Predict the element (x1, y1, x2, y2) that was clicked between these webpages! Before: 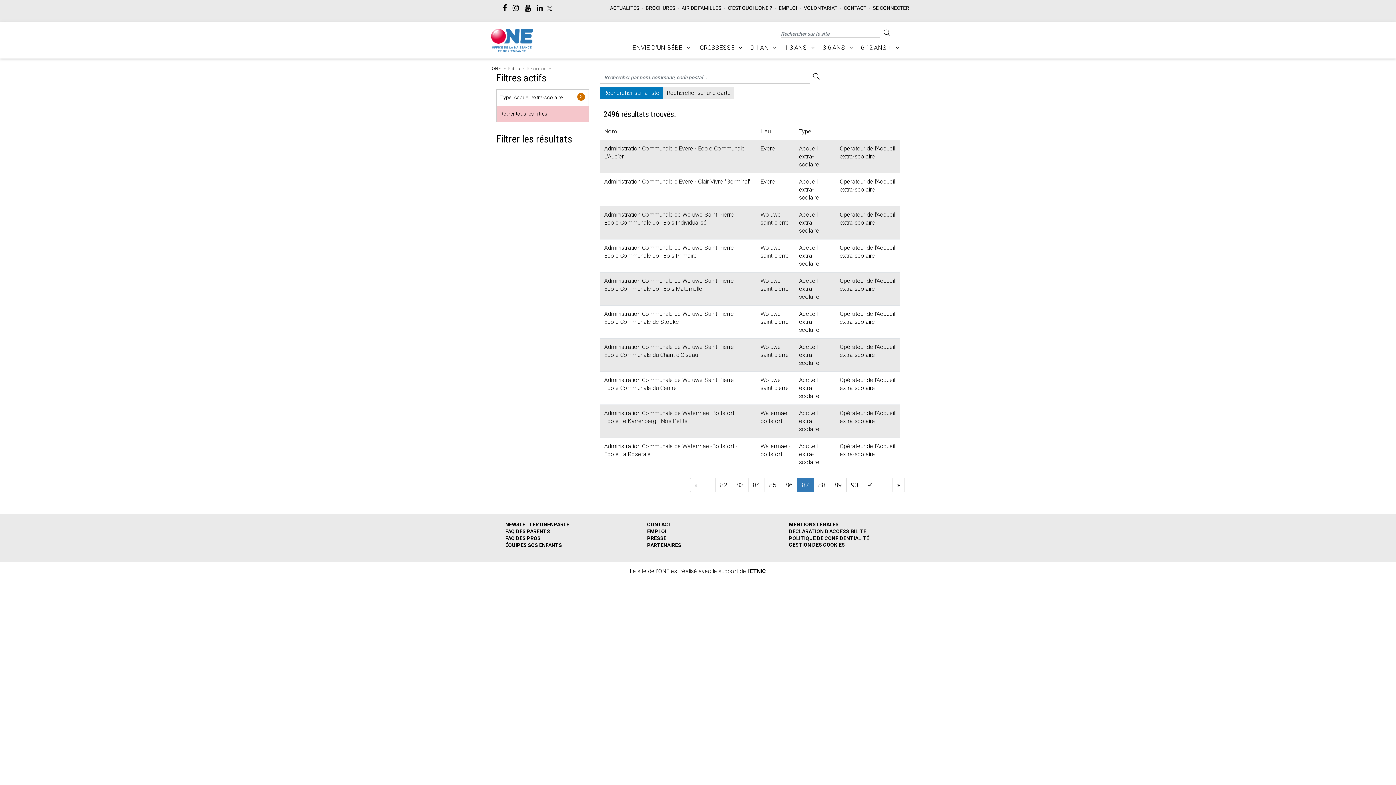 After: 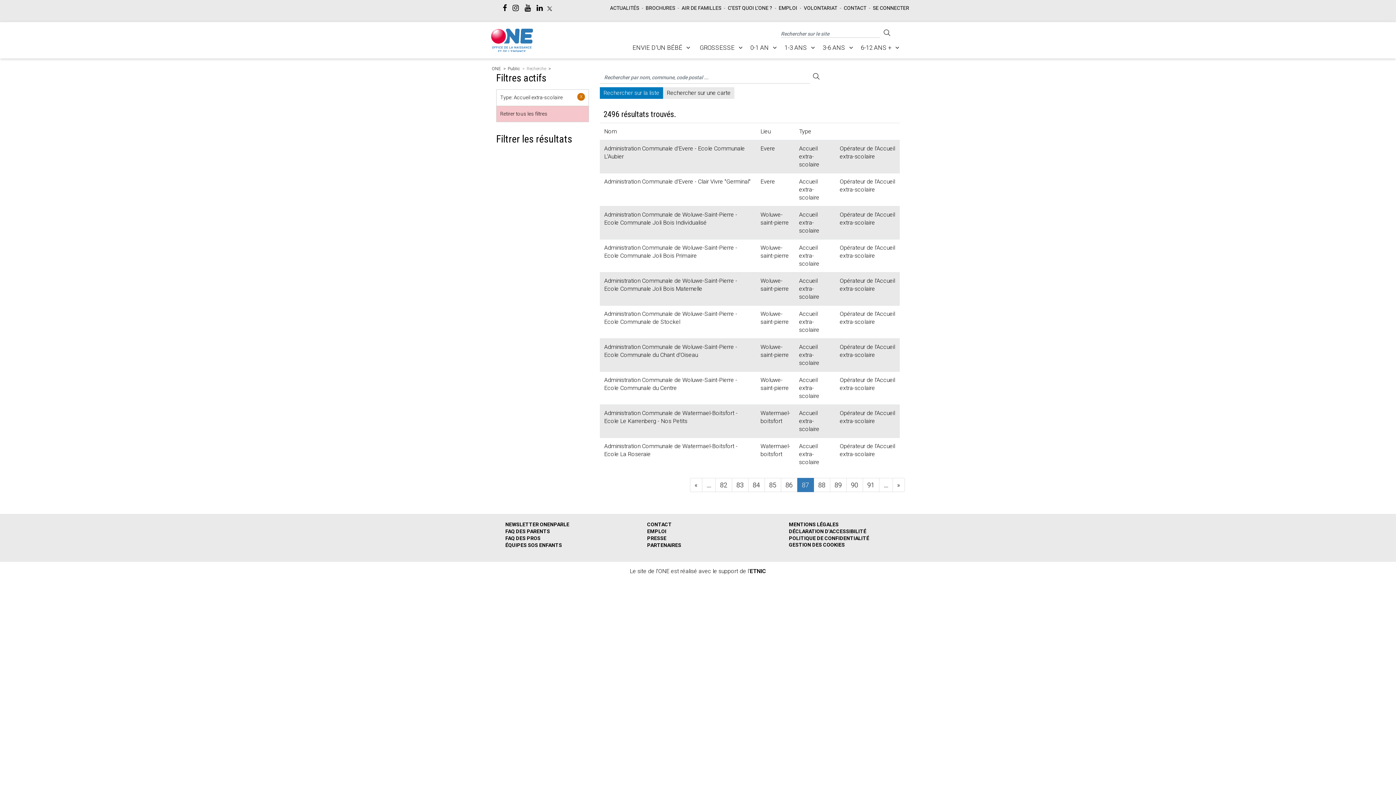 Action: label: page .... bbox: (702, 478, 715, 492)